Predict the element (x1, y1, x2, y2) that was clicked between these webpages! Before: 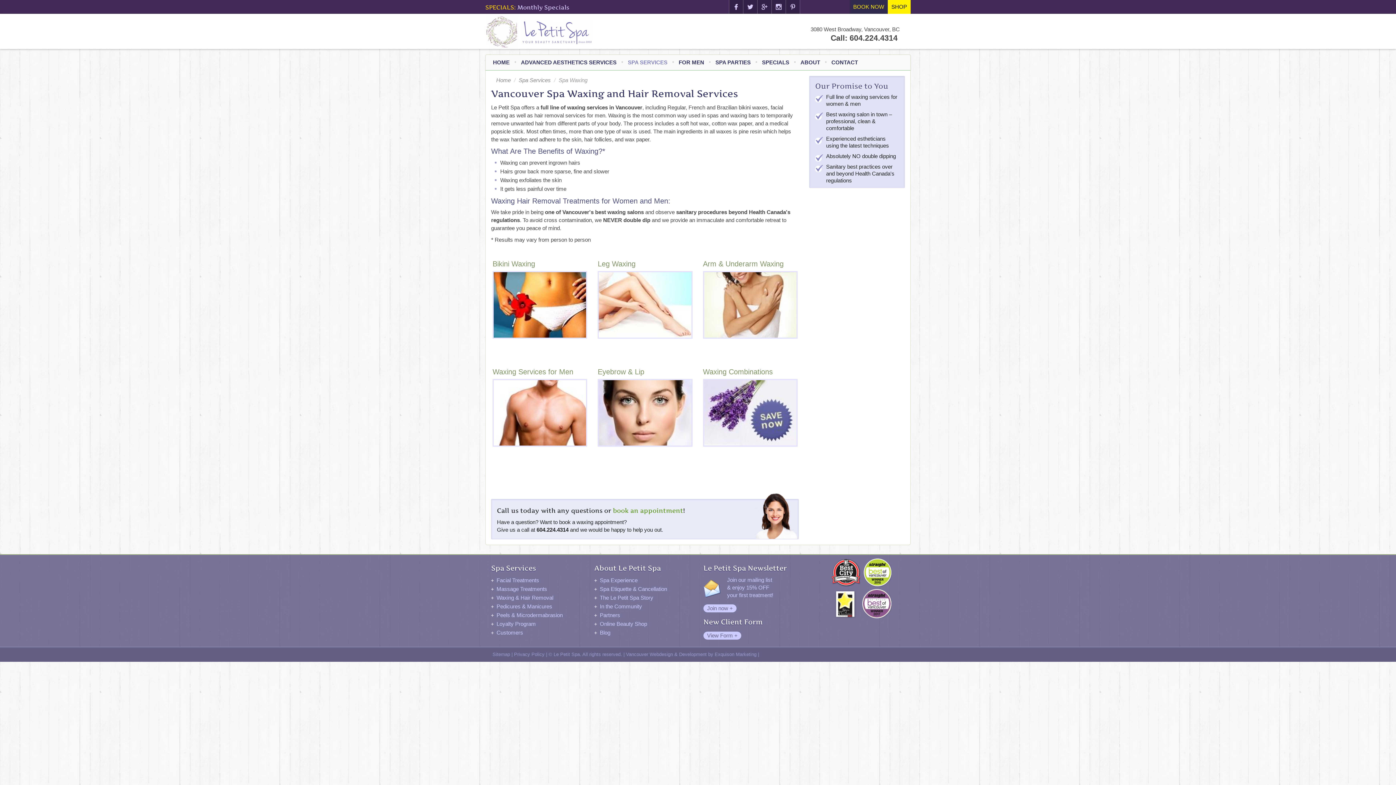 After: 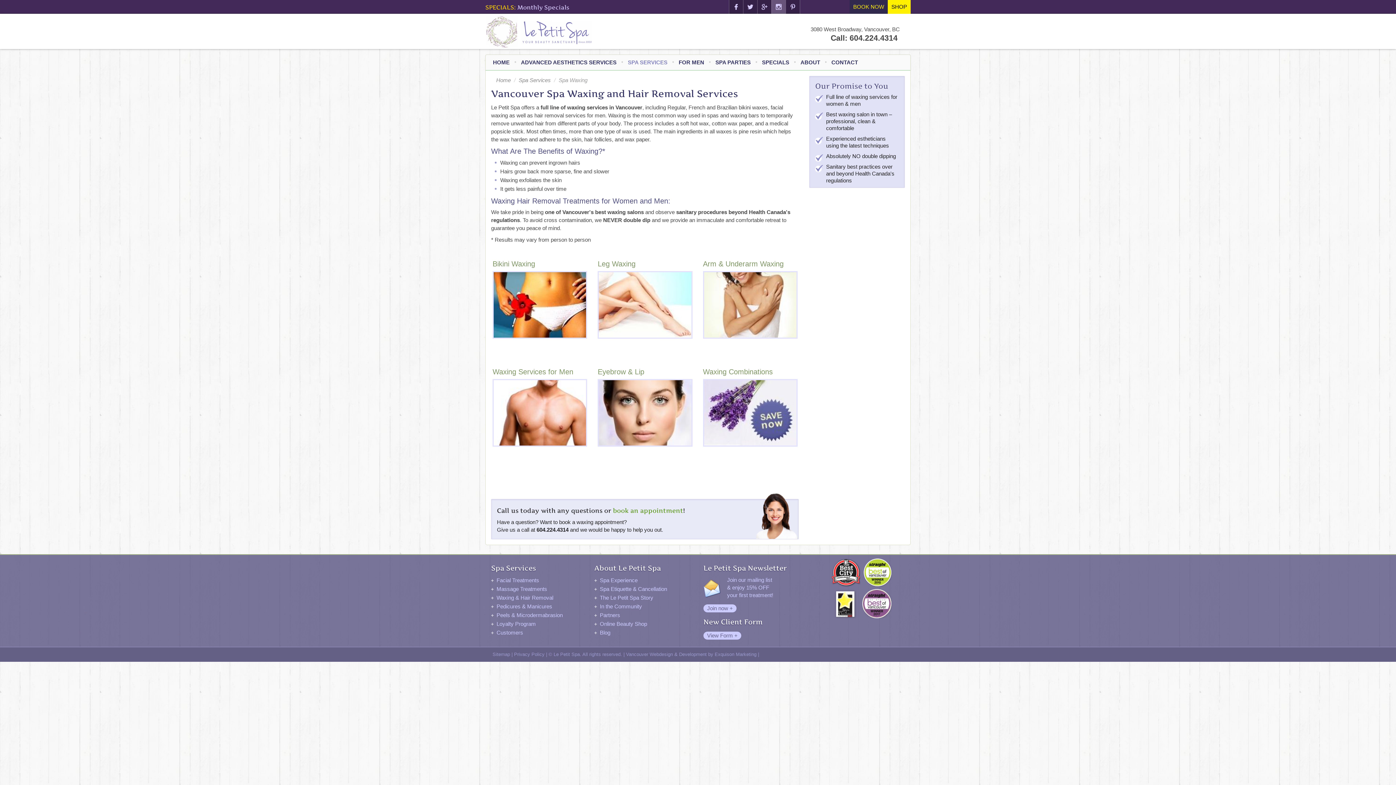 Action: bbox: (771, 0, 785, 13)